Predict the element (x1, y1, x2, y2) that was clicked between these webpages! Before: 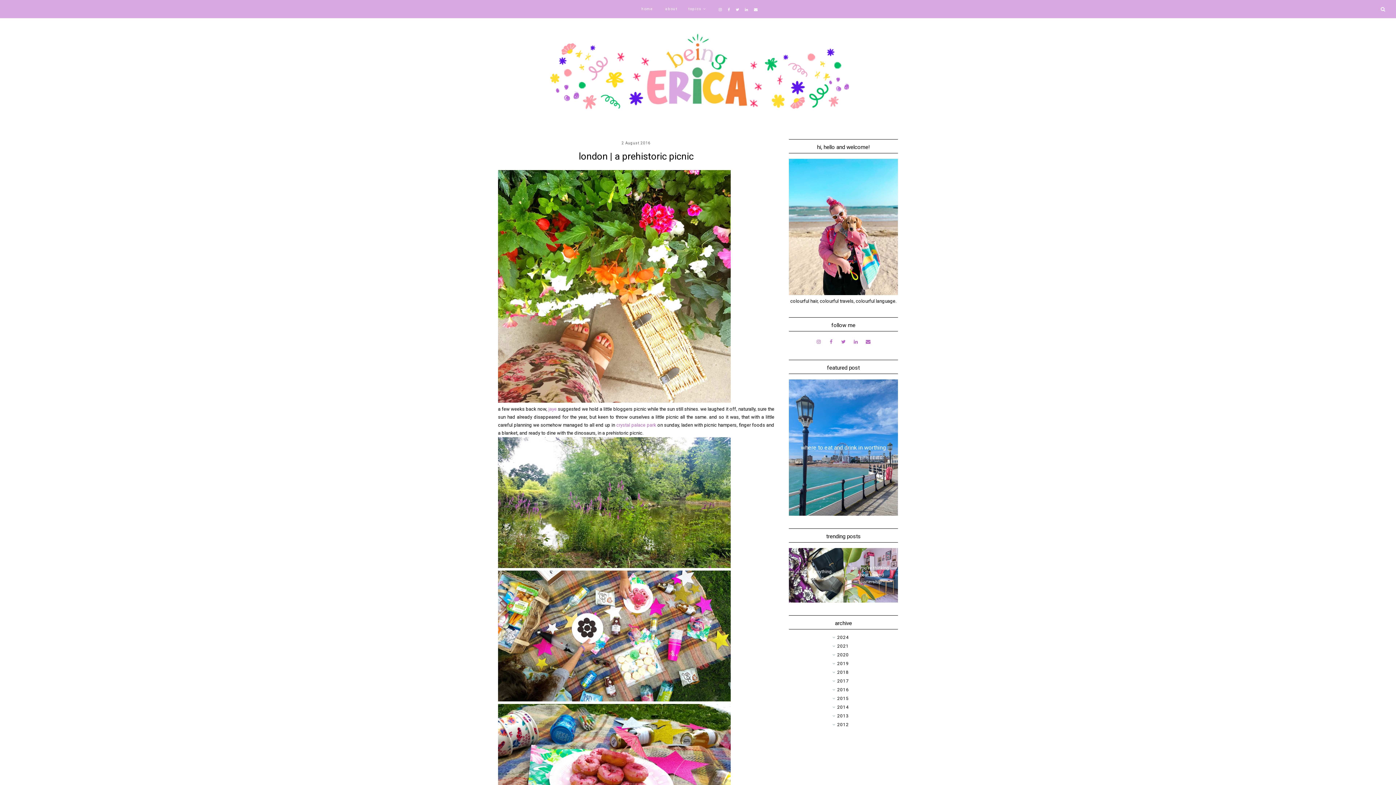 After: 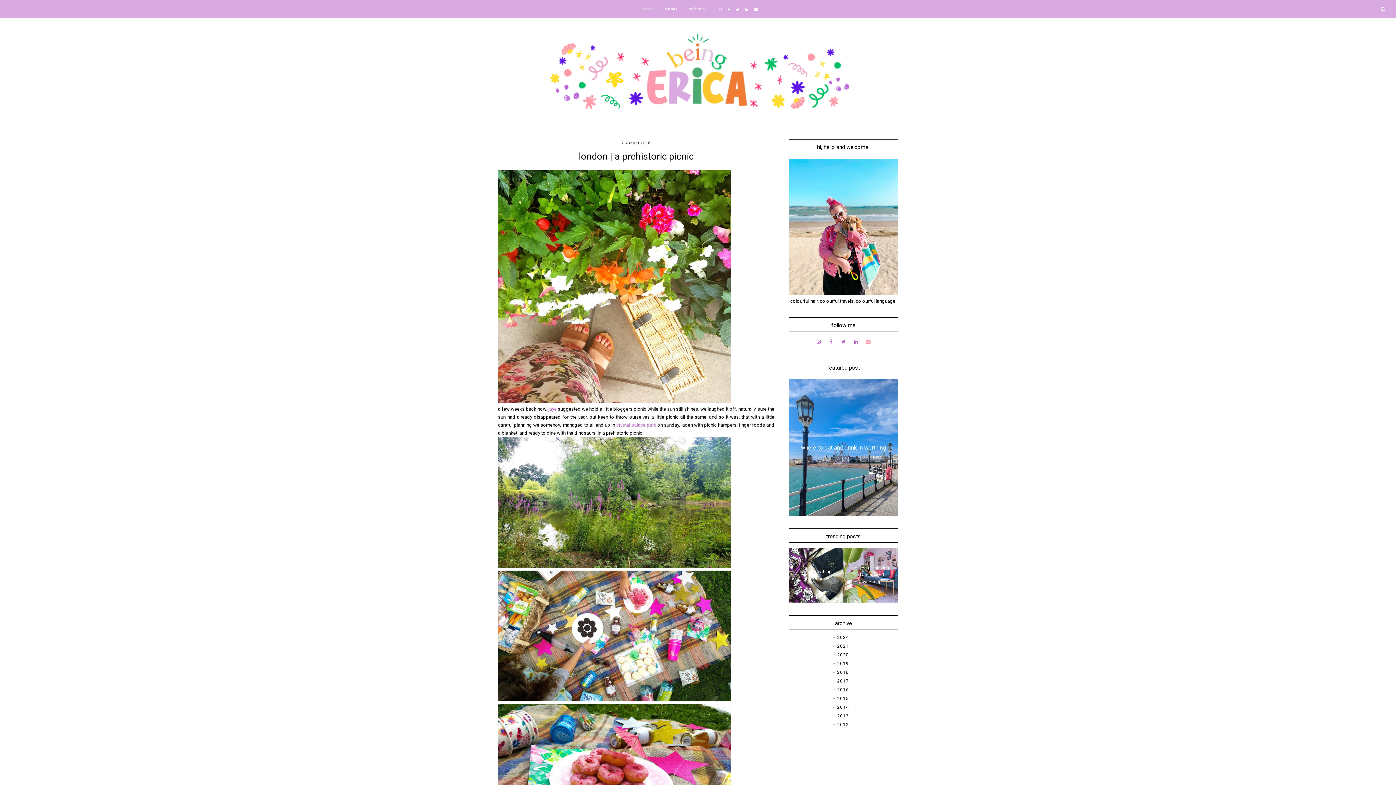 Action: bbox: (863, 337, 873, 347)